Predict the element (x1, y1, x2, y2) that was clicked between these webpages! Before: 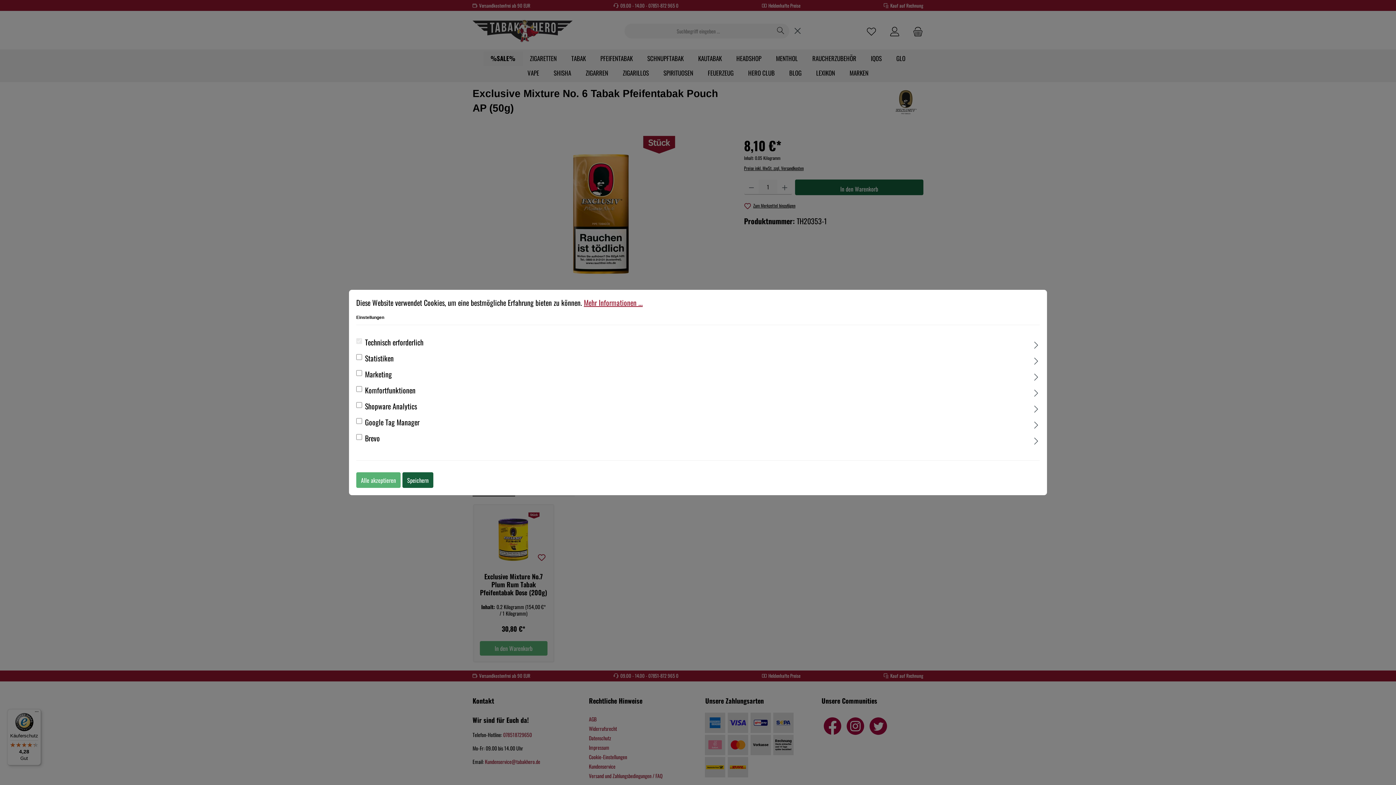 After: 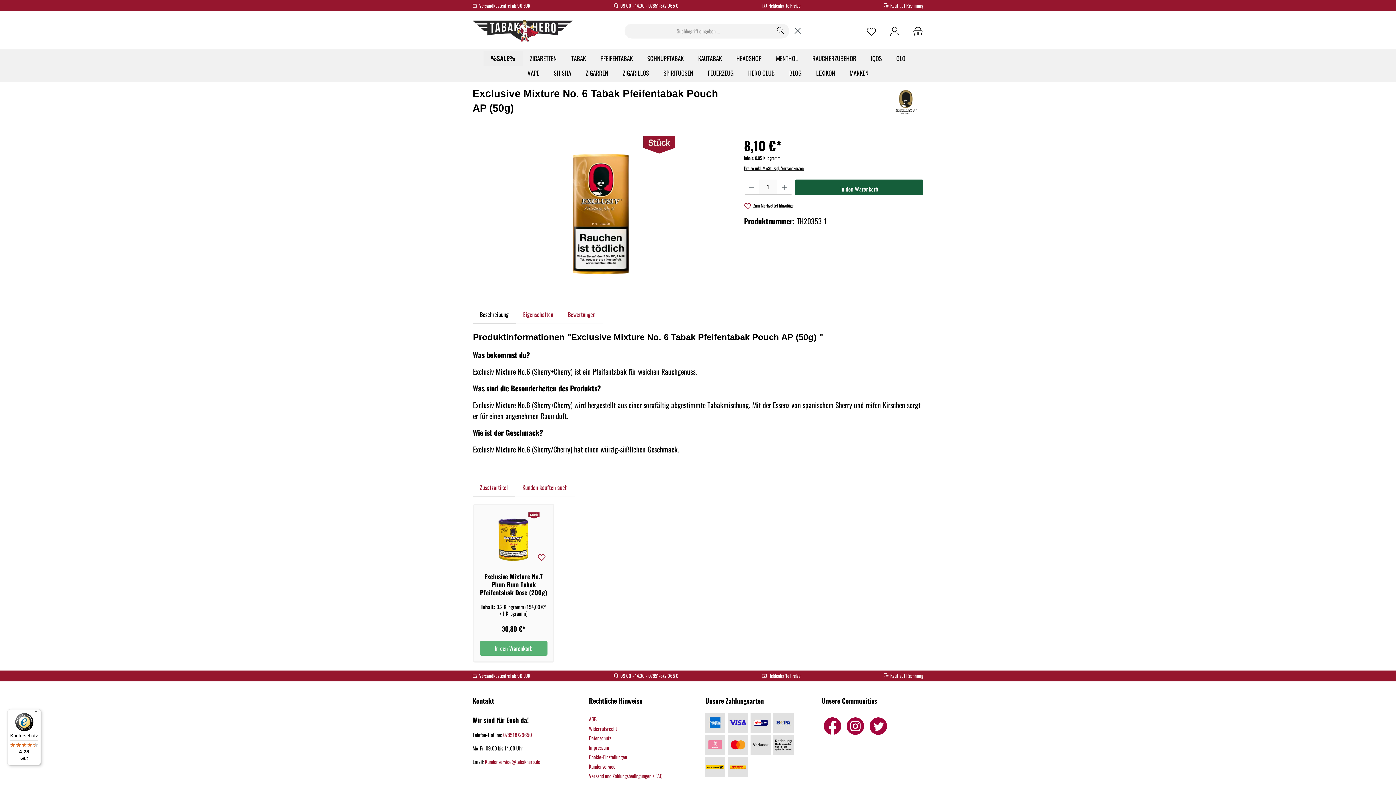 Action: label: Alle akzeptieren bbox: (356, 472, 400, 488)